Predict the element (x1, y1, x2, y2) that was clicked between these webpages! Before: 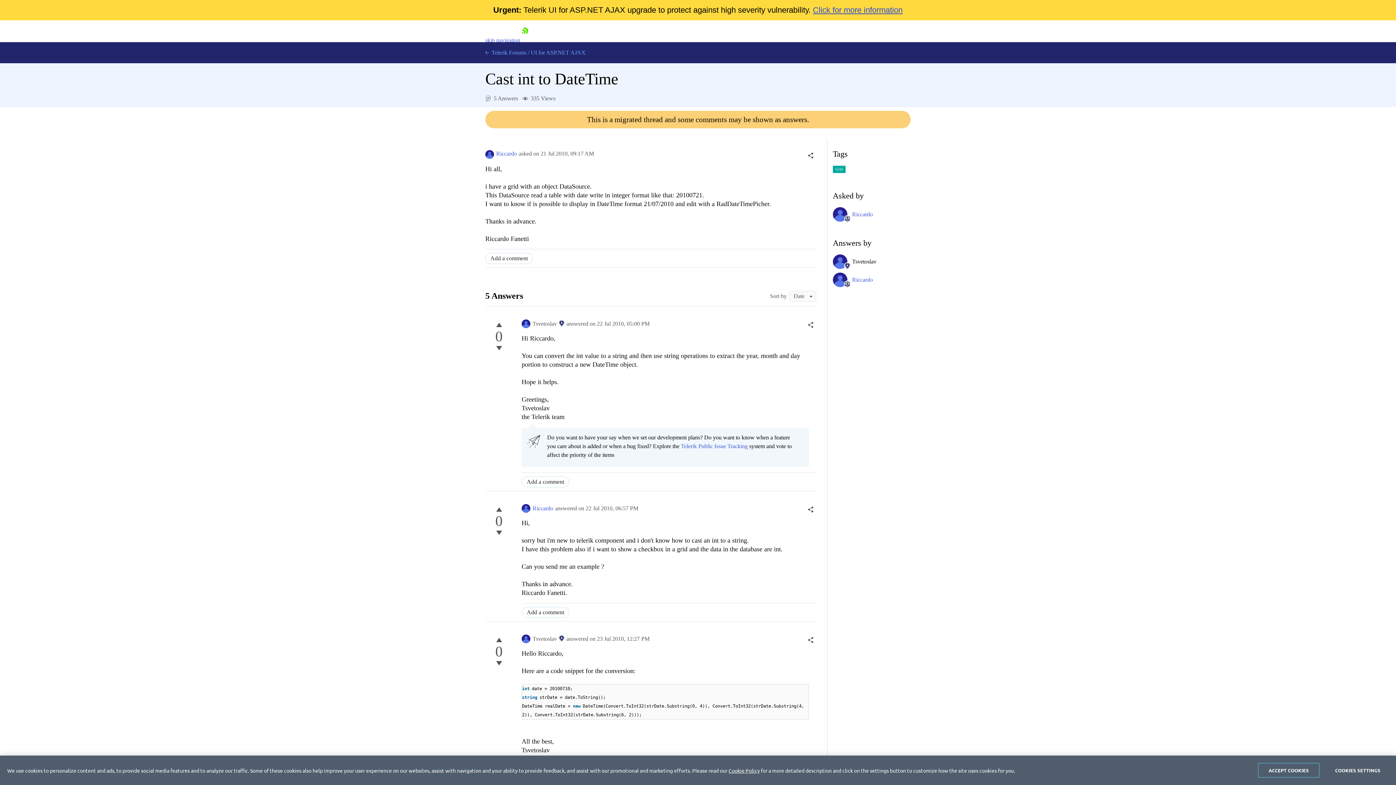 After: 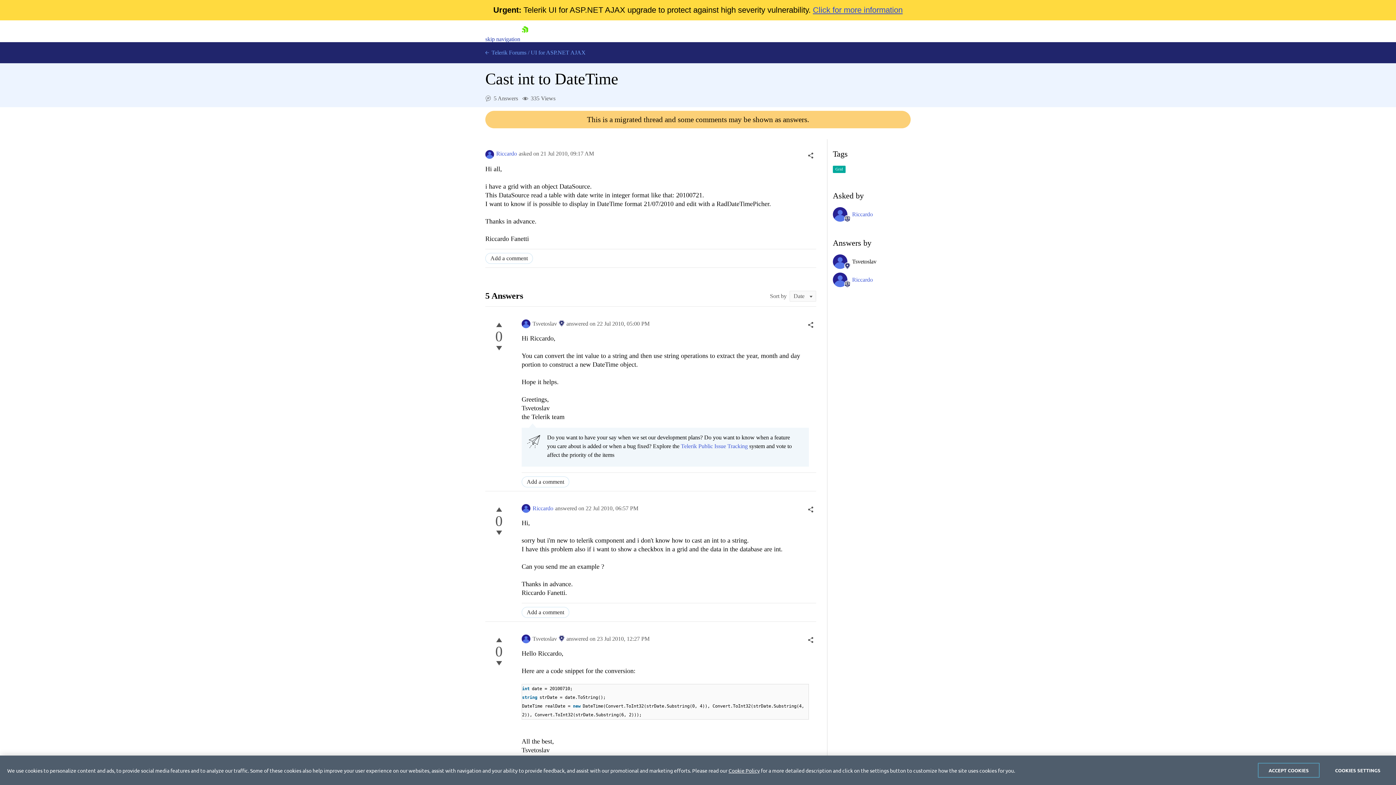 Action: label: skip navigation bbox: (485, 37, 520, 43)